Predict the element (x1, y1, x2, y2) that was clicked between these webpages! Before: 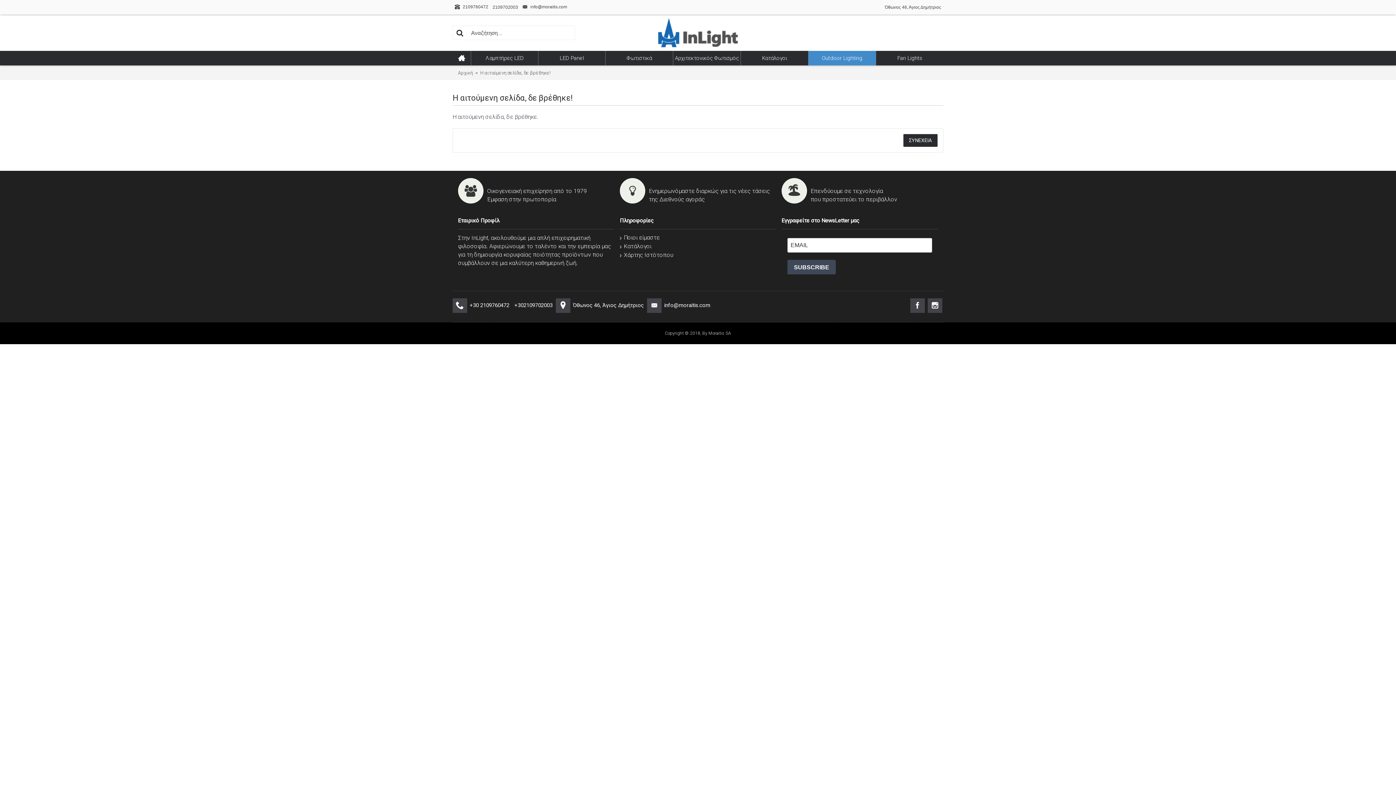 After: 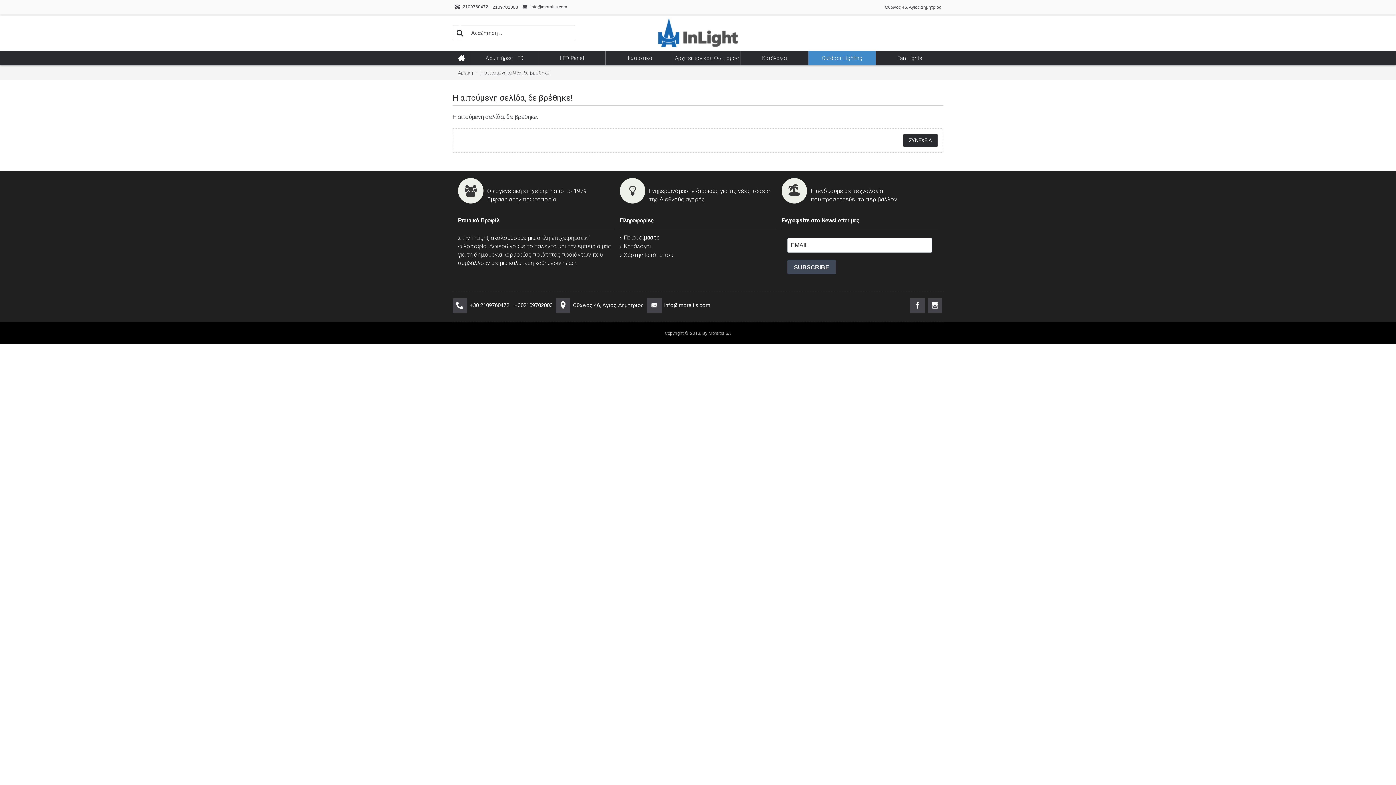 Action: bbox: (647, 298, 661, 313)